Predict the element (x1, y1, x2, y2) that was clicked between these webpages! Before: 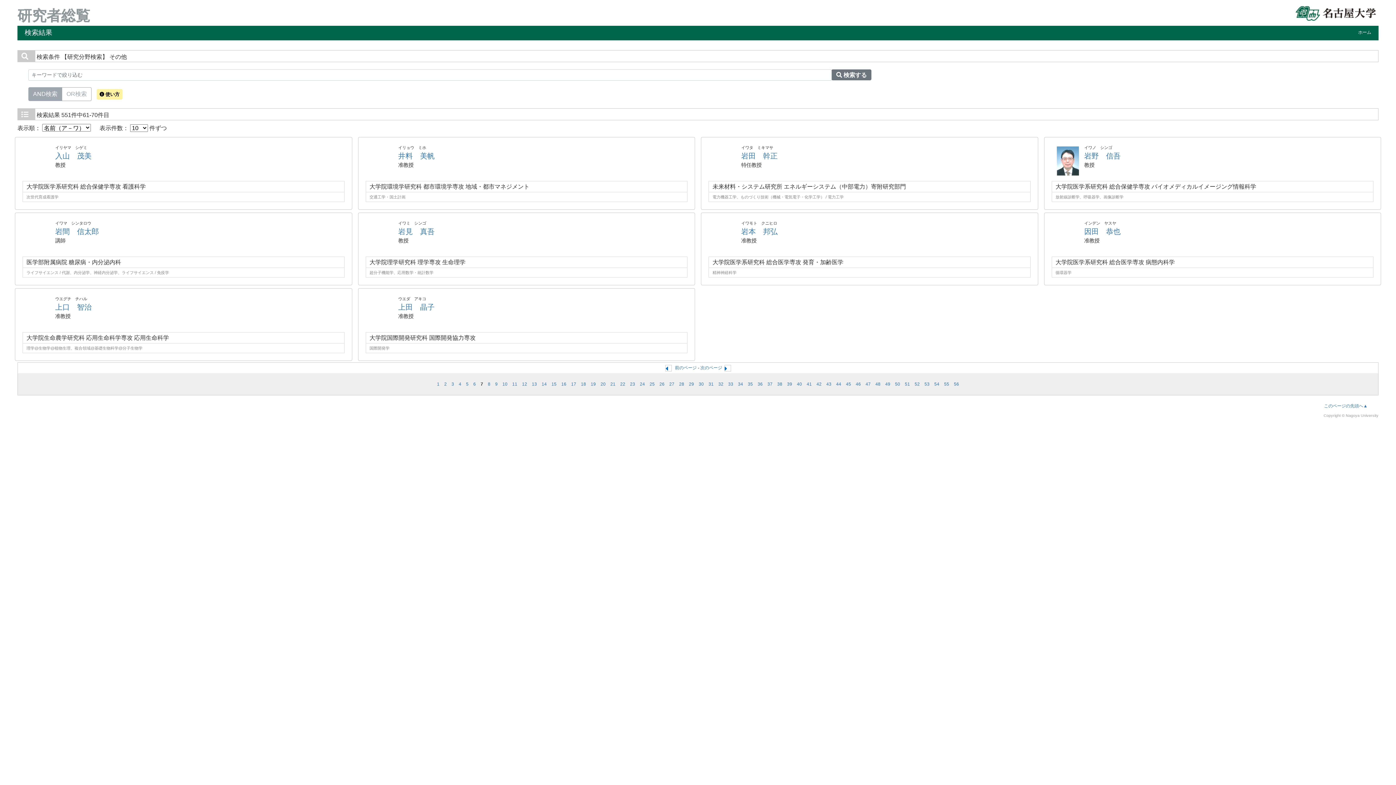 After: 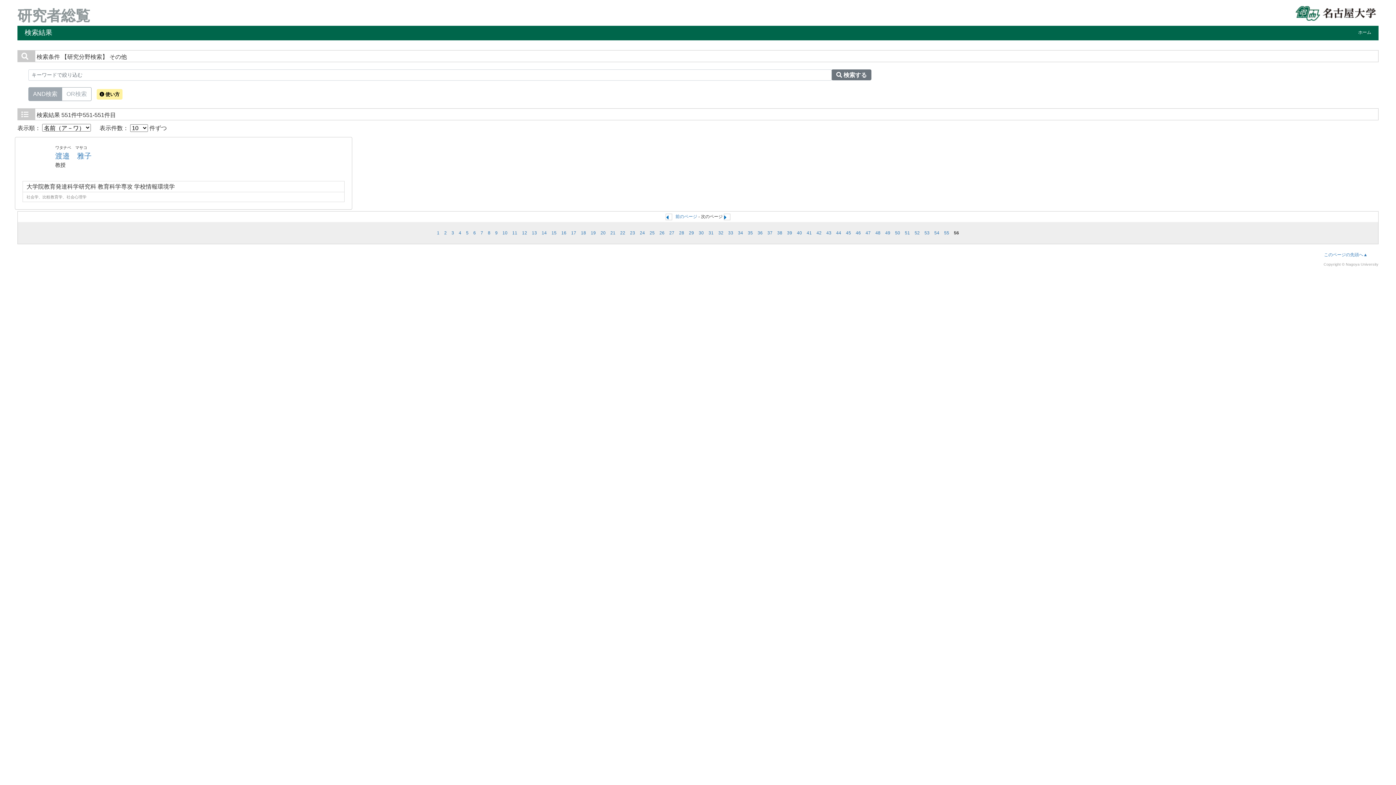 Action: label: 56 bbox: (954, 381, 959, 386)